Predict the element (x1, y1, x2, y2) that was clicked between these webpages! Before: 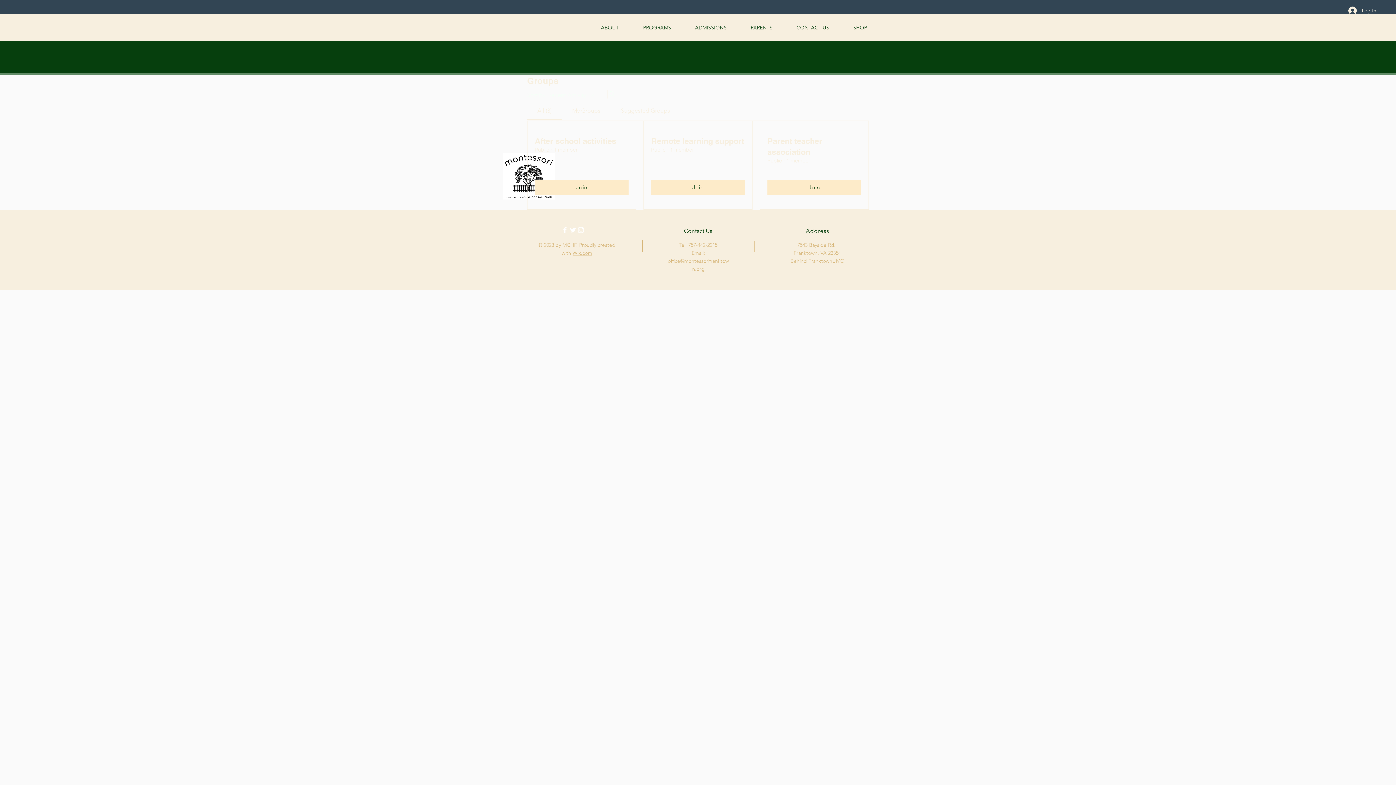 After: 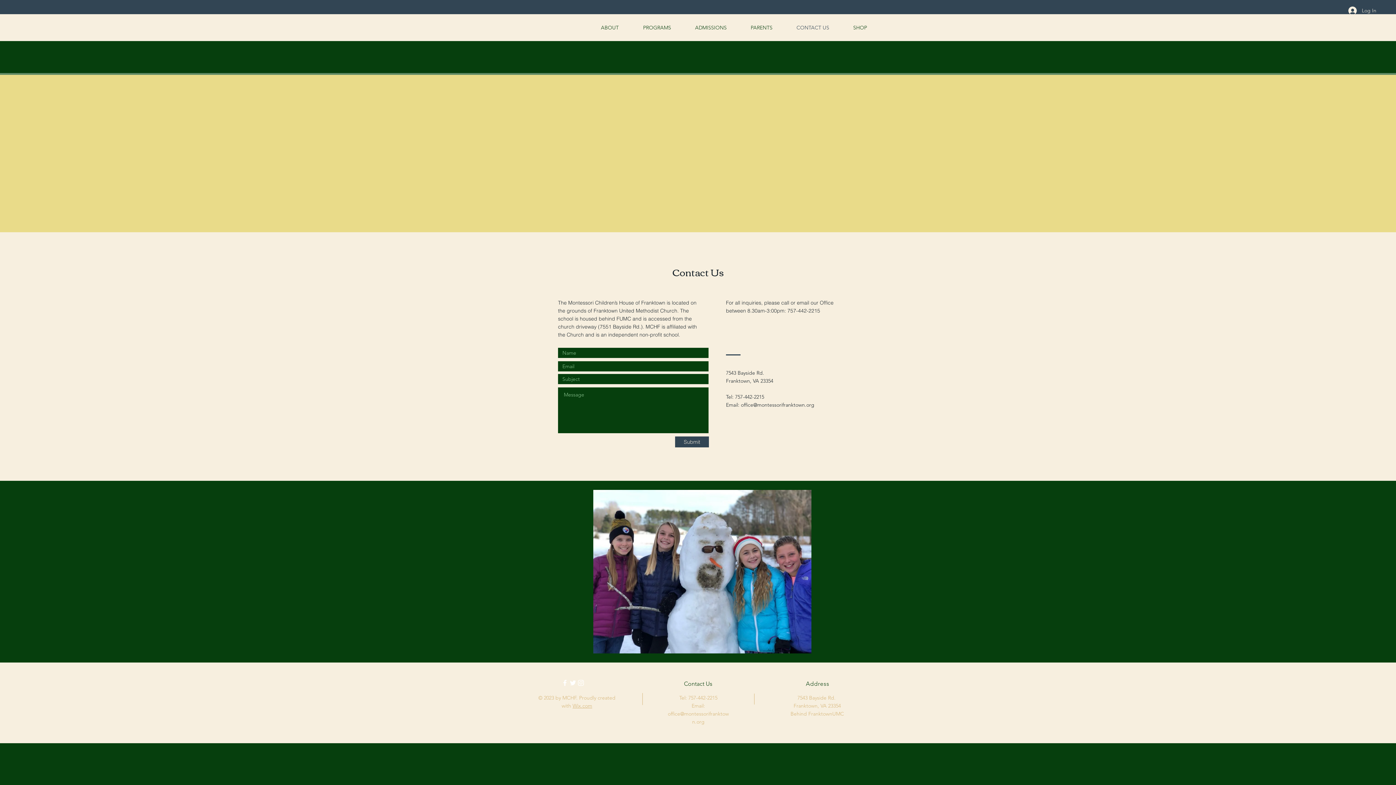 Action: bbox: (778, 18, 834, 36) label: CONTACT US